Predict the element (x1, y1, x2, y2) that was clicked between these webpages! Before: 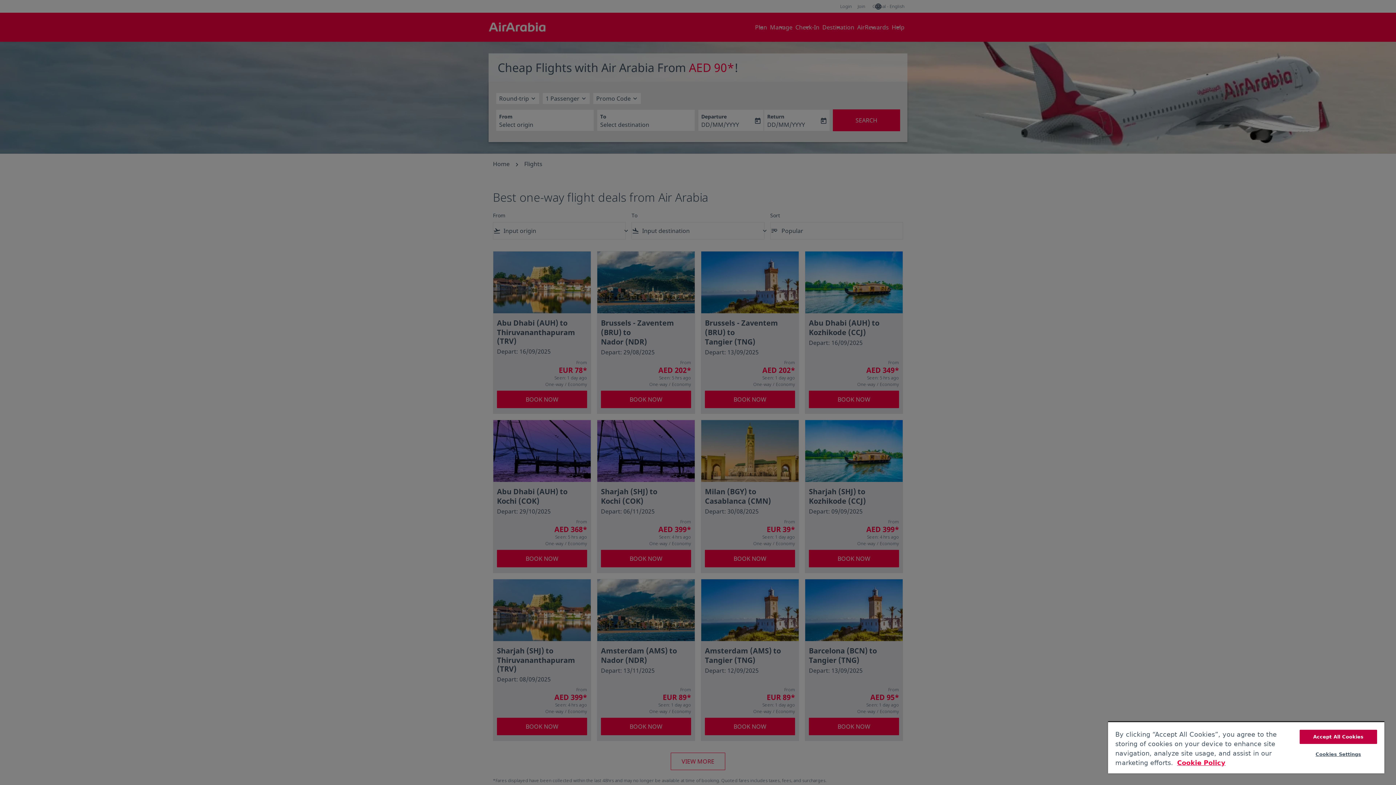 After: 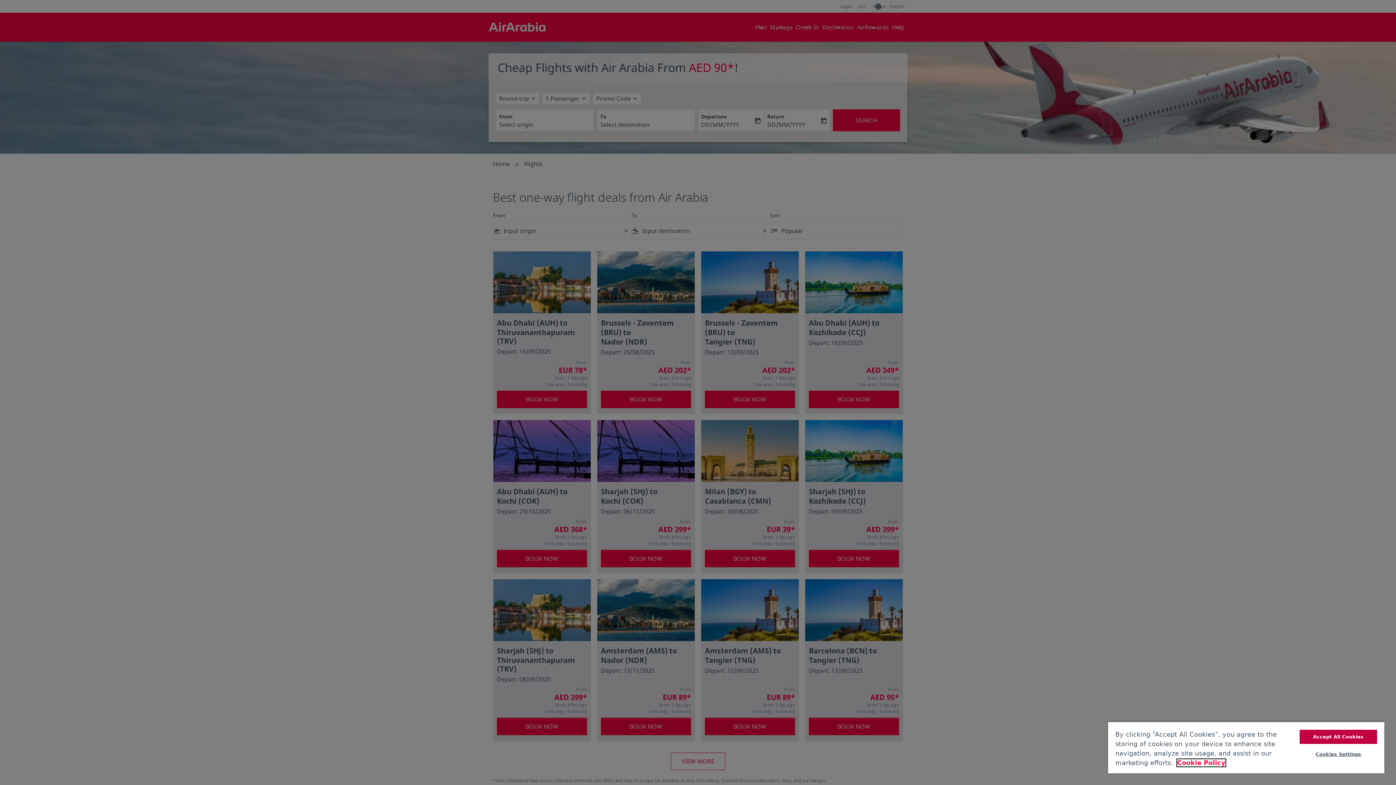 Action: bbox: (1177, 759, 1225, 766) label: More information about your privacy, opens in a new tab